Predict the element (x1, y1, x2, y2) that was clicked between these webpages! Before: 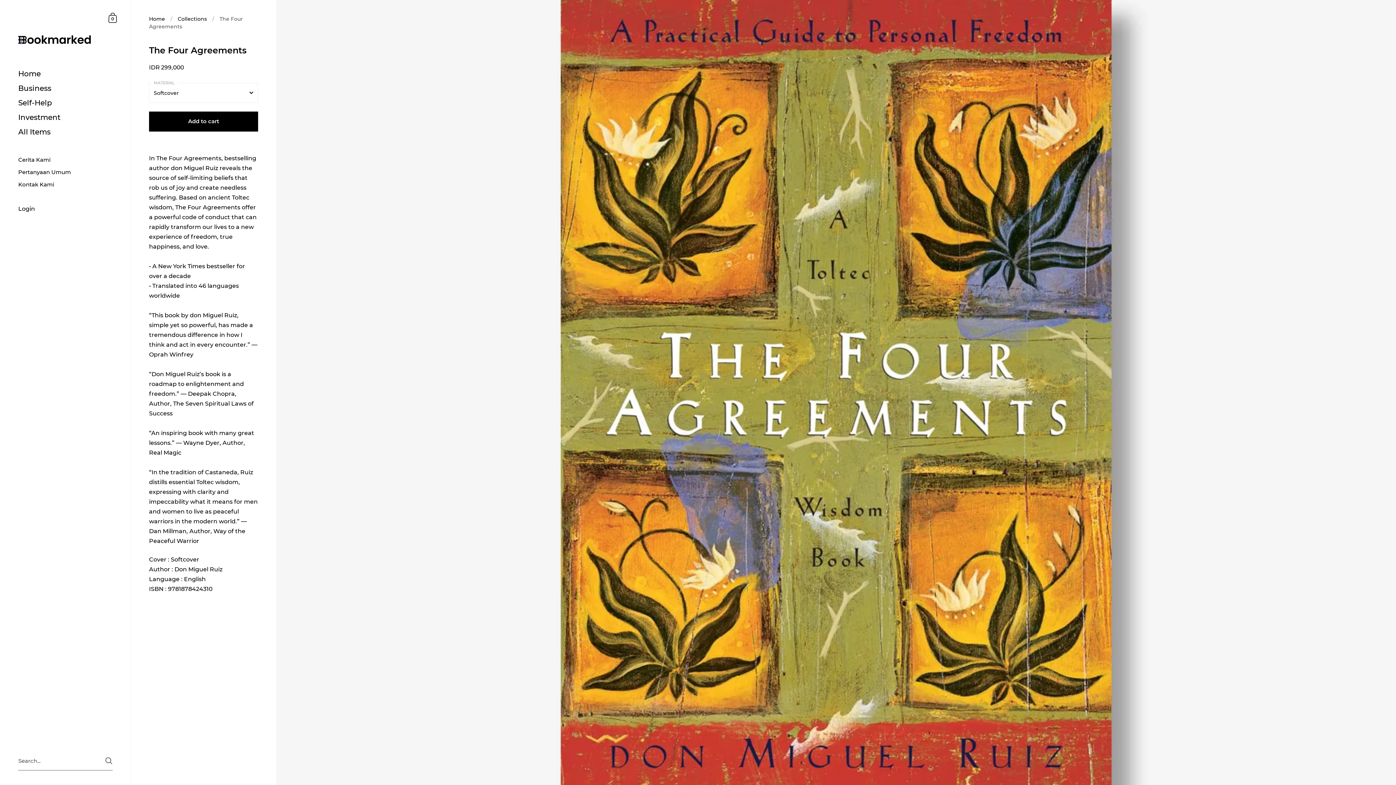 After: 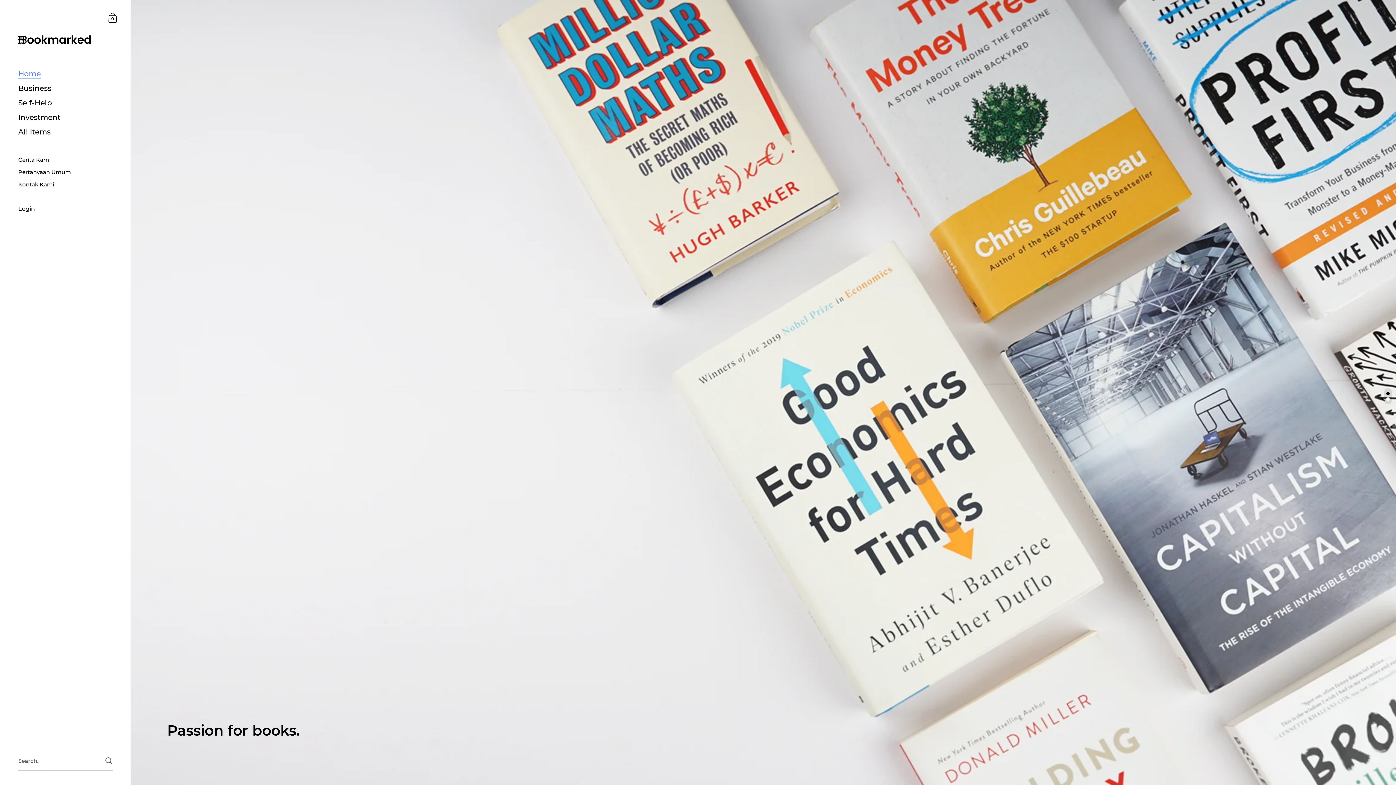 Action: bbox: (0, 66, 130, 81) label: Home